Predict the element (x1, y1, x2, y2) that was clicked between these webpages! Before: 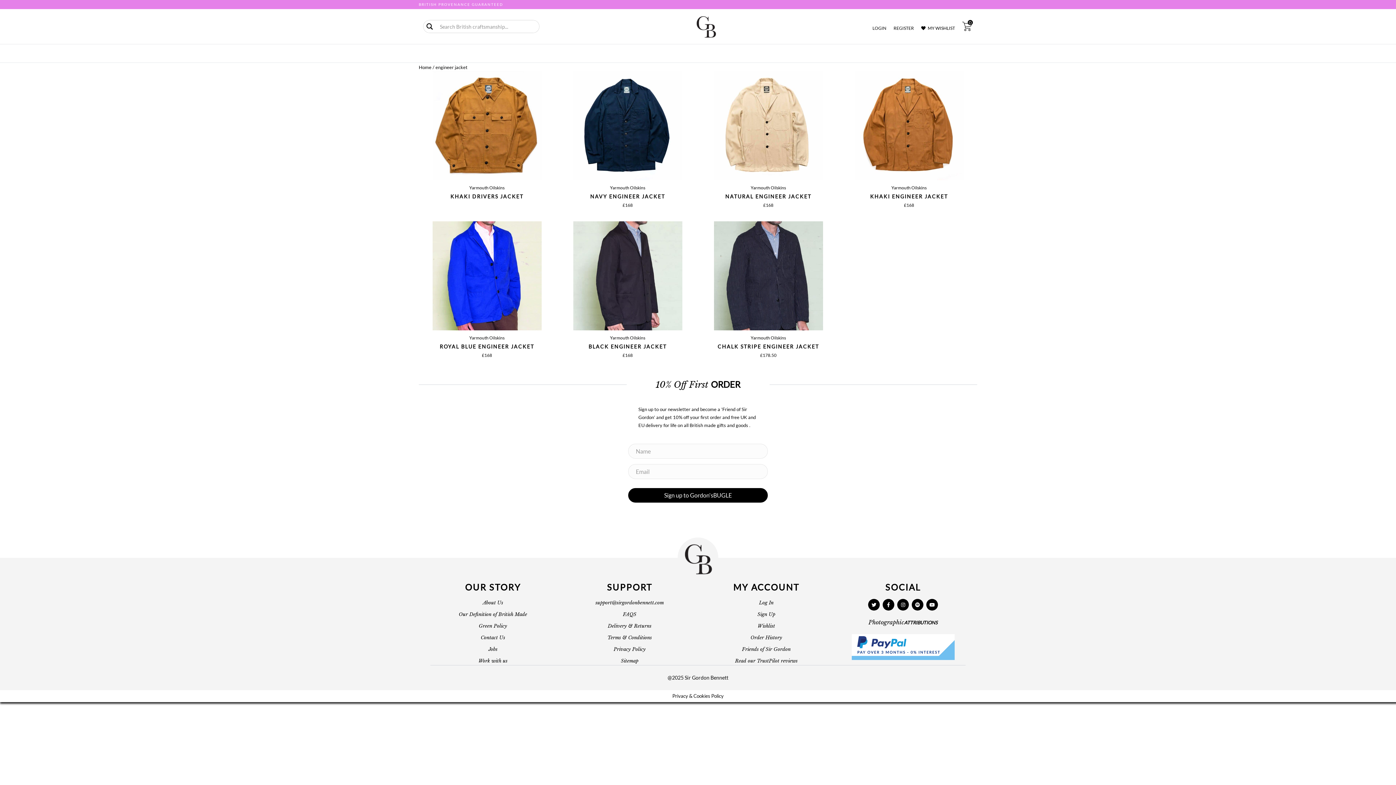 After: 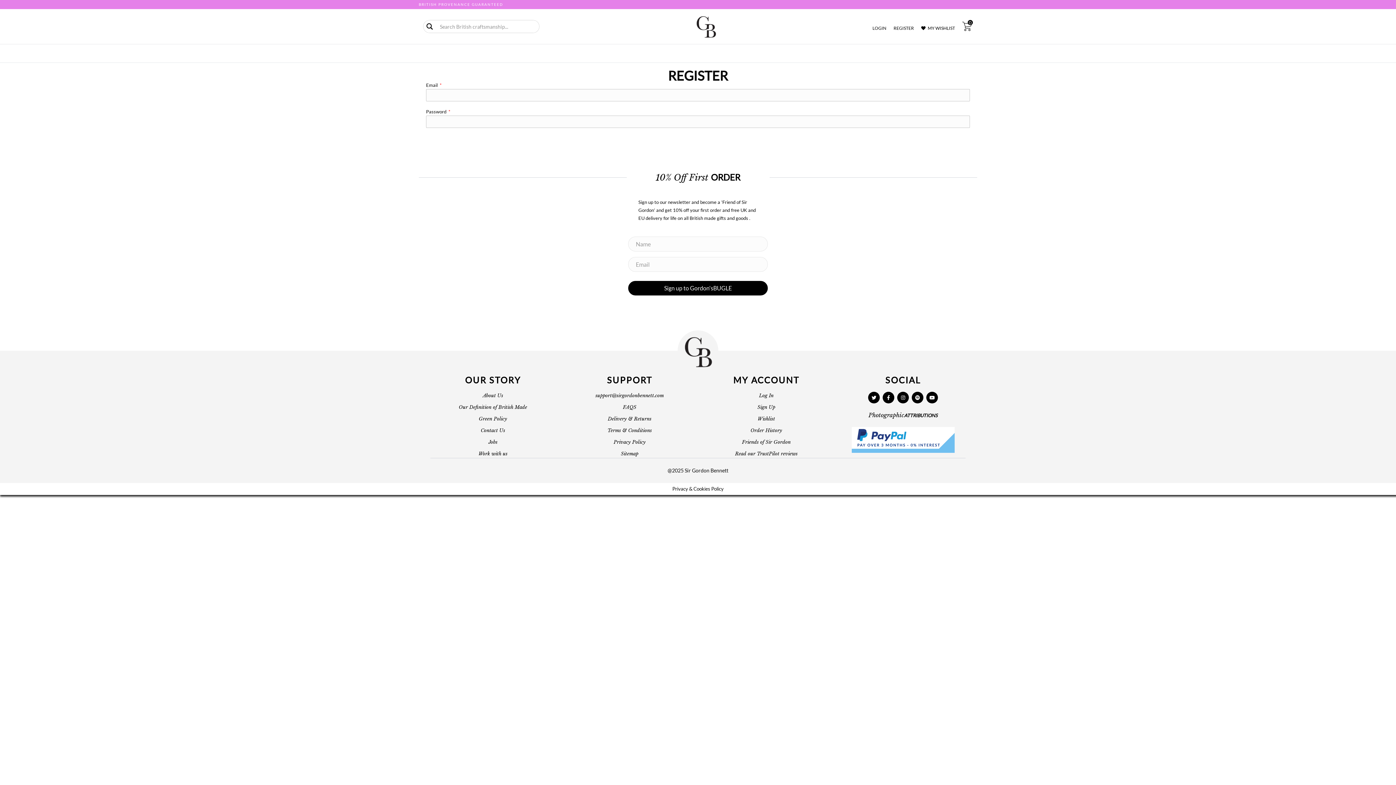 Action: bbox: (893, 25, 914, 30) label: REGISTER